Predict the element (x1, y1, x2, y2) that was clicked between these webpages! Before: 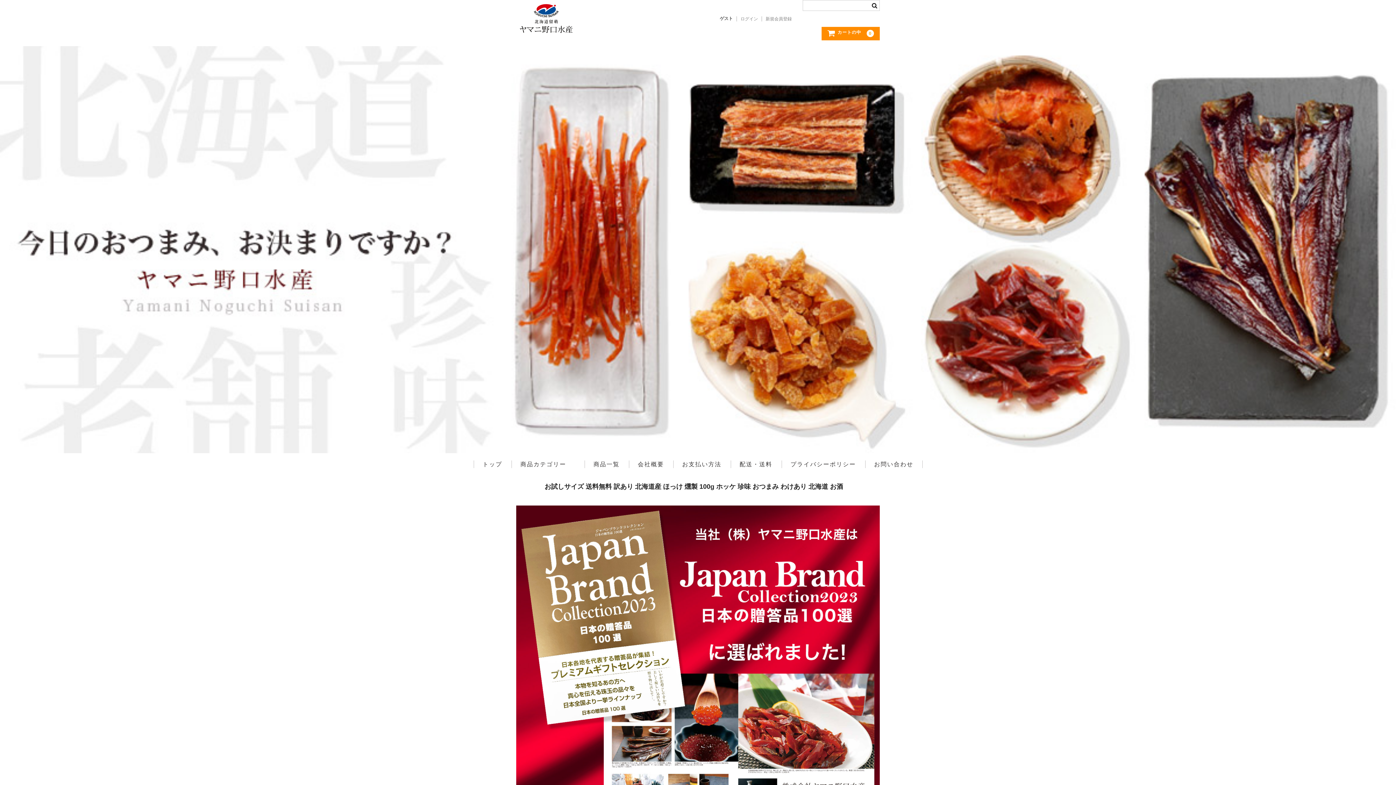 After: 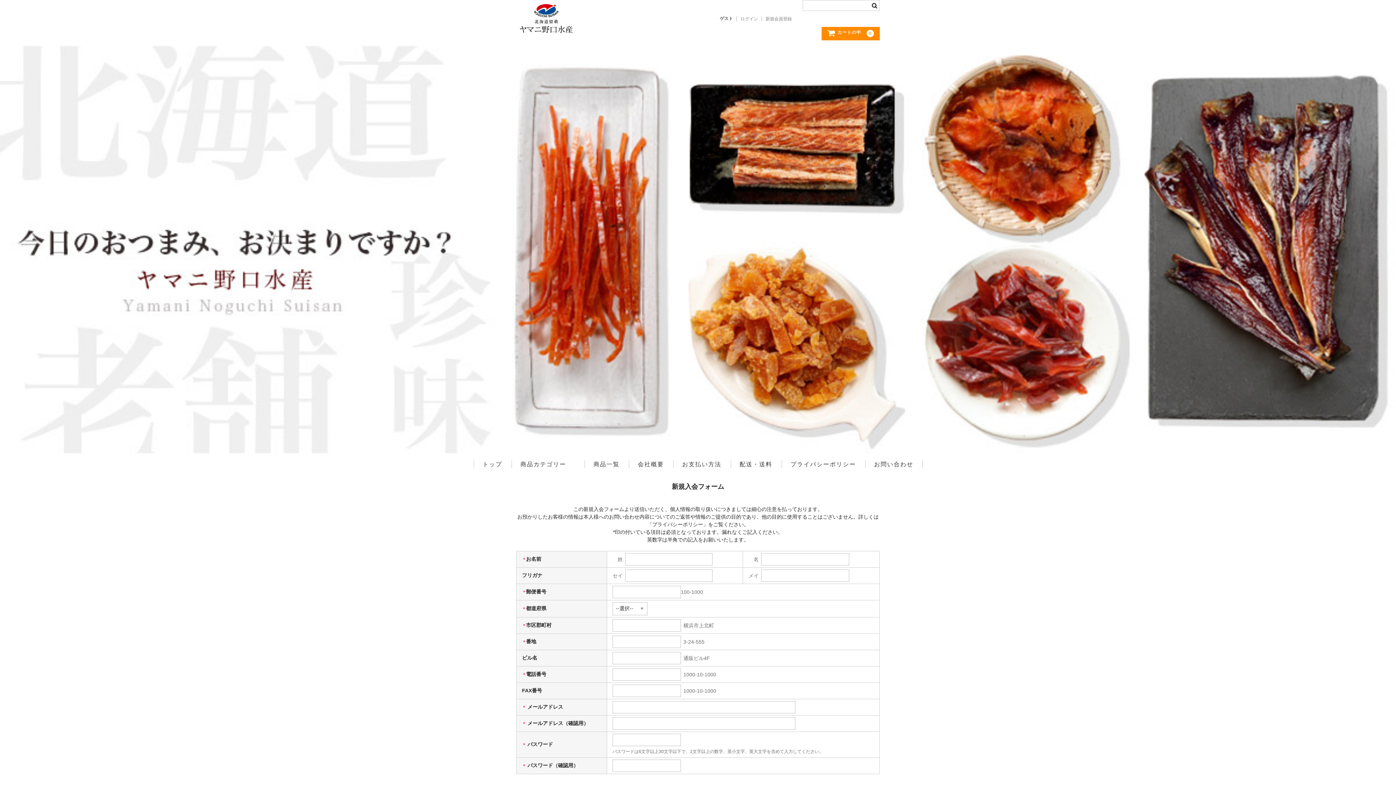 Action: label: 新規会員登録 bbox: (762, 16, 795, 21)